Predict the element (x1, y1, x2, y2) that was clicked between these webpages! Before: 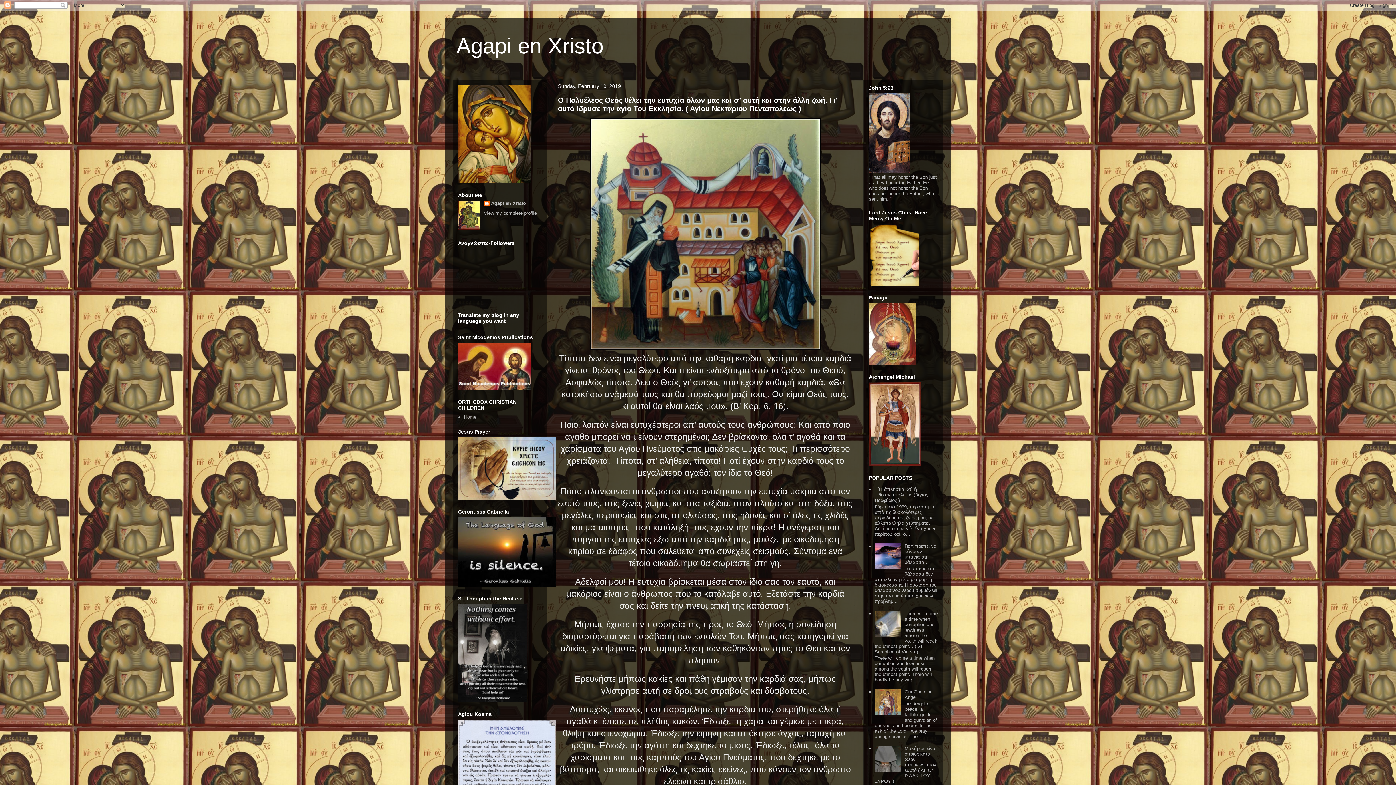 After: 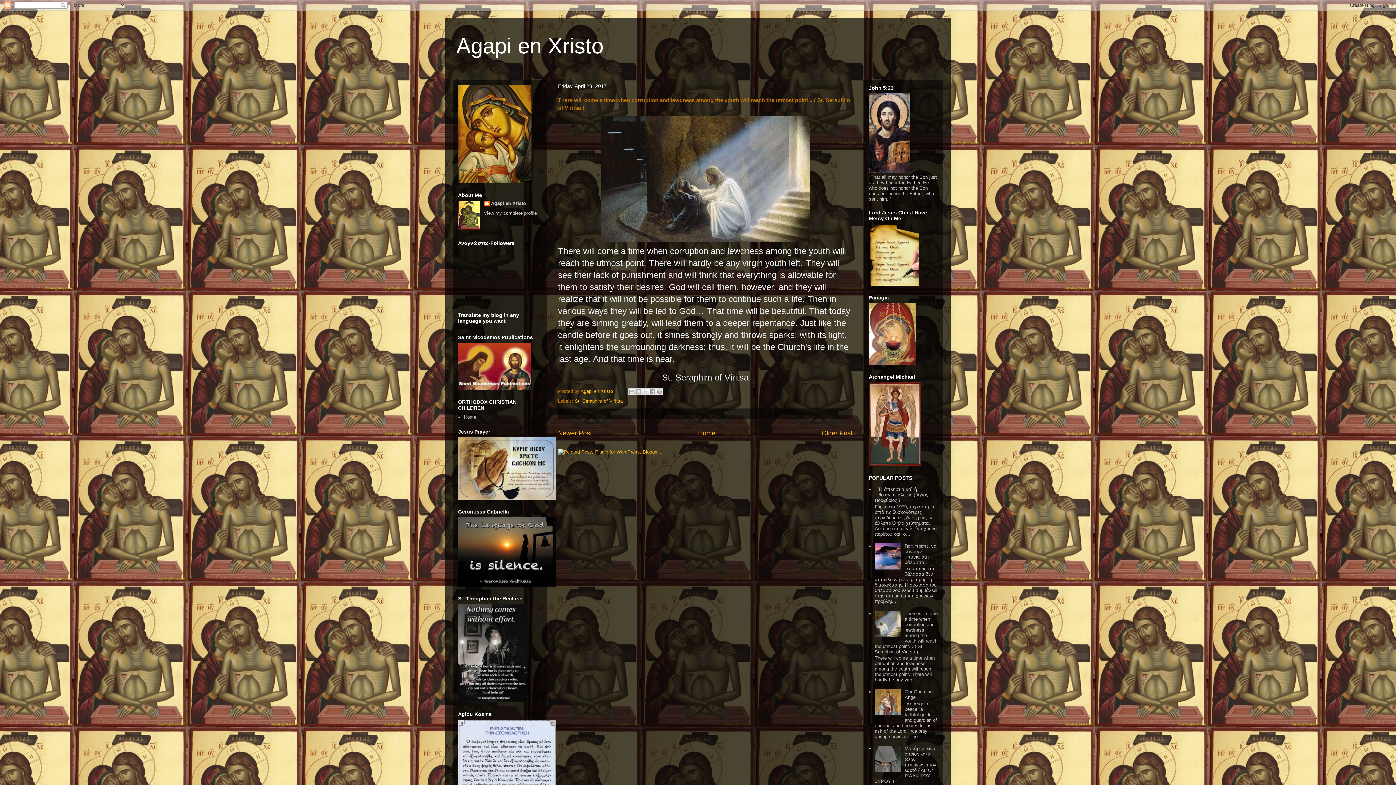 Action: label: There will come a time when corruption and lewdness among the youth will reach the utmost point... ( St. Seraphim of Viritsa ) bbox: (875, 611, 937, 654)